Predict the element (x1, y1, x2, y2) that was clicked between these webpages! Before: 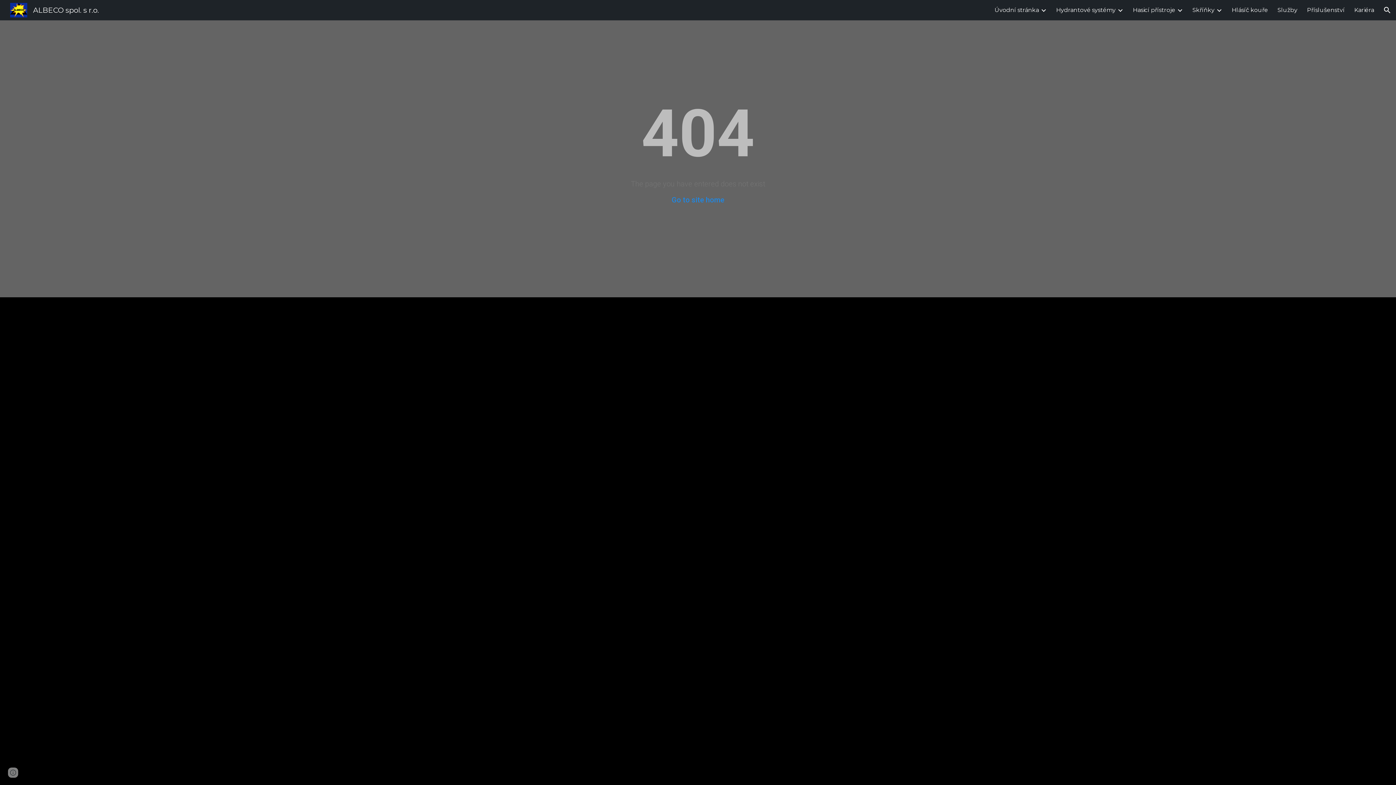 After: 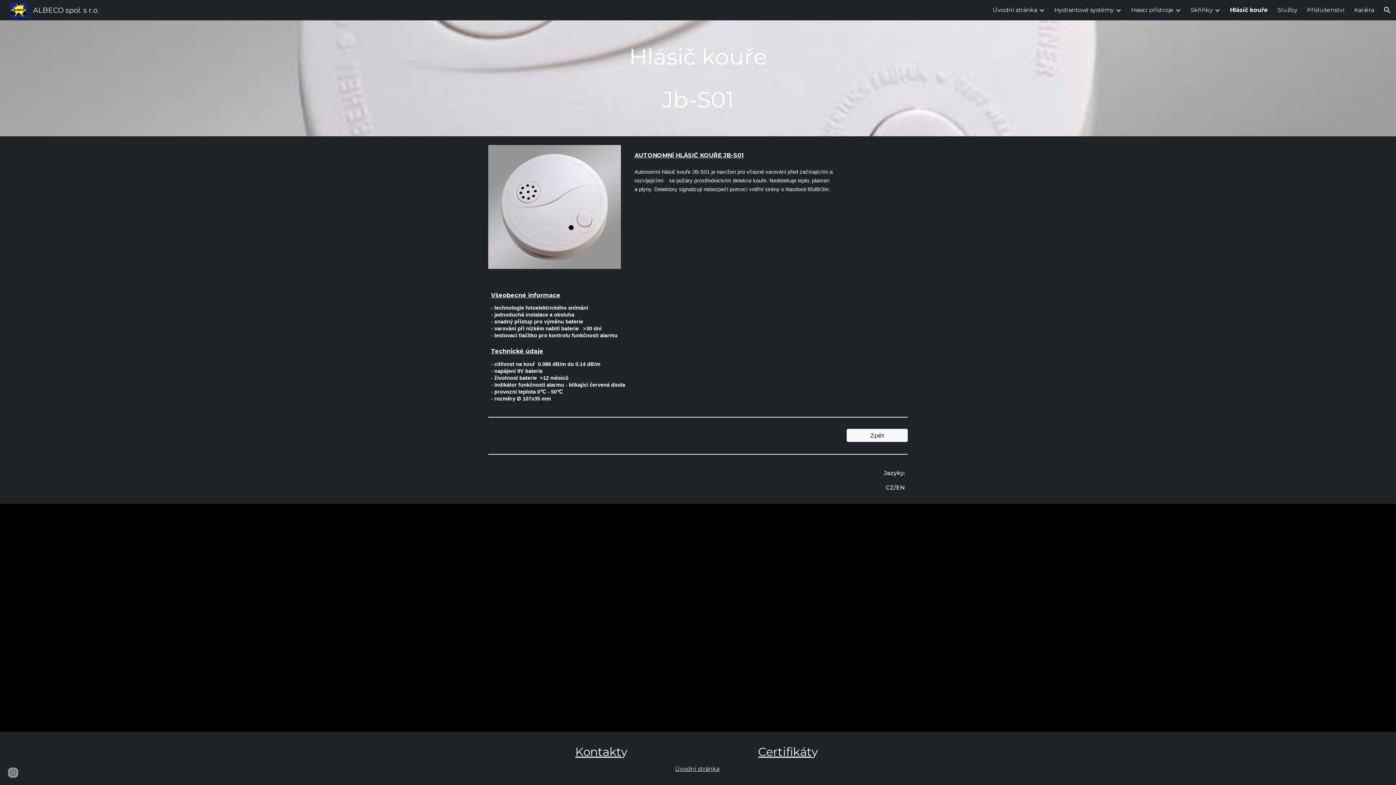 Action: label: Hlásíč kouře bbox: (1232, 6, 1268, 13)